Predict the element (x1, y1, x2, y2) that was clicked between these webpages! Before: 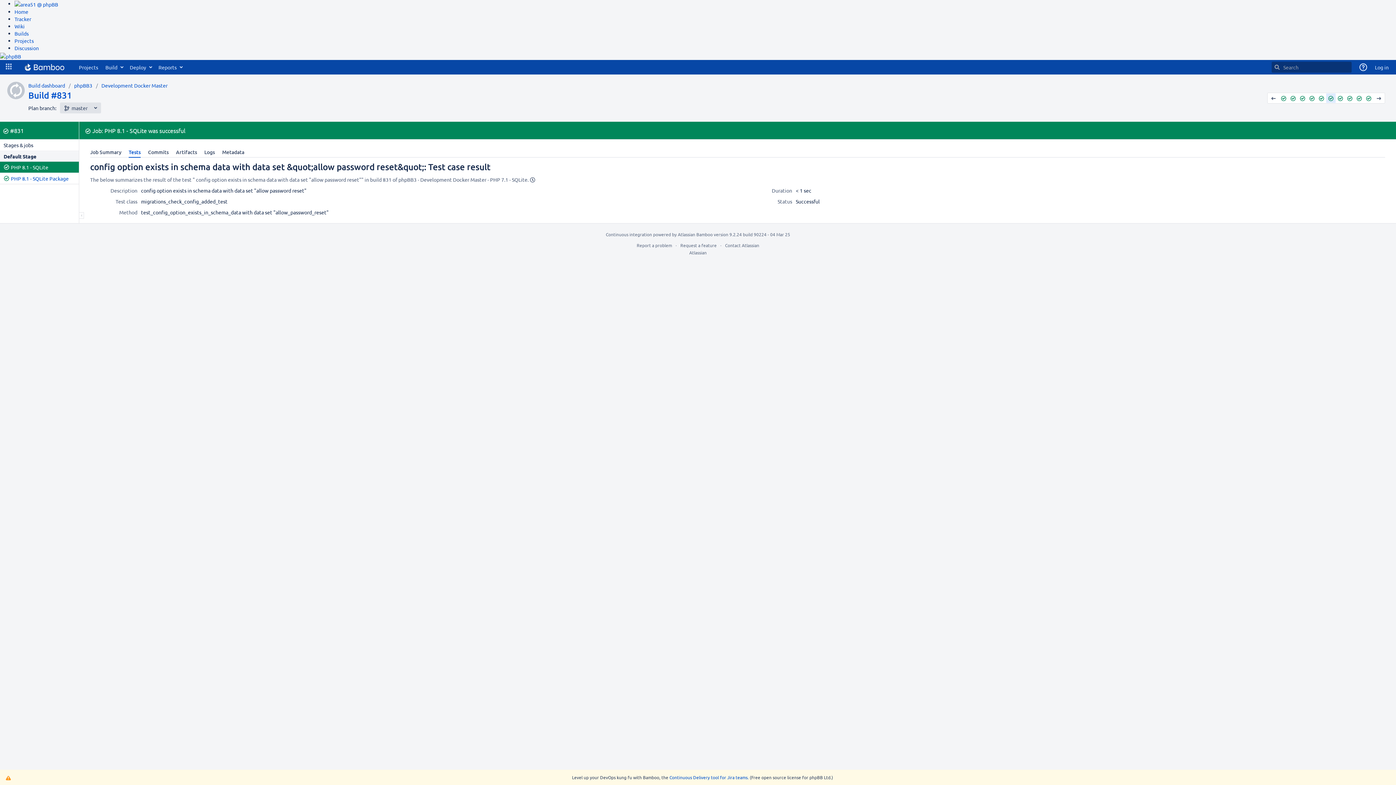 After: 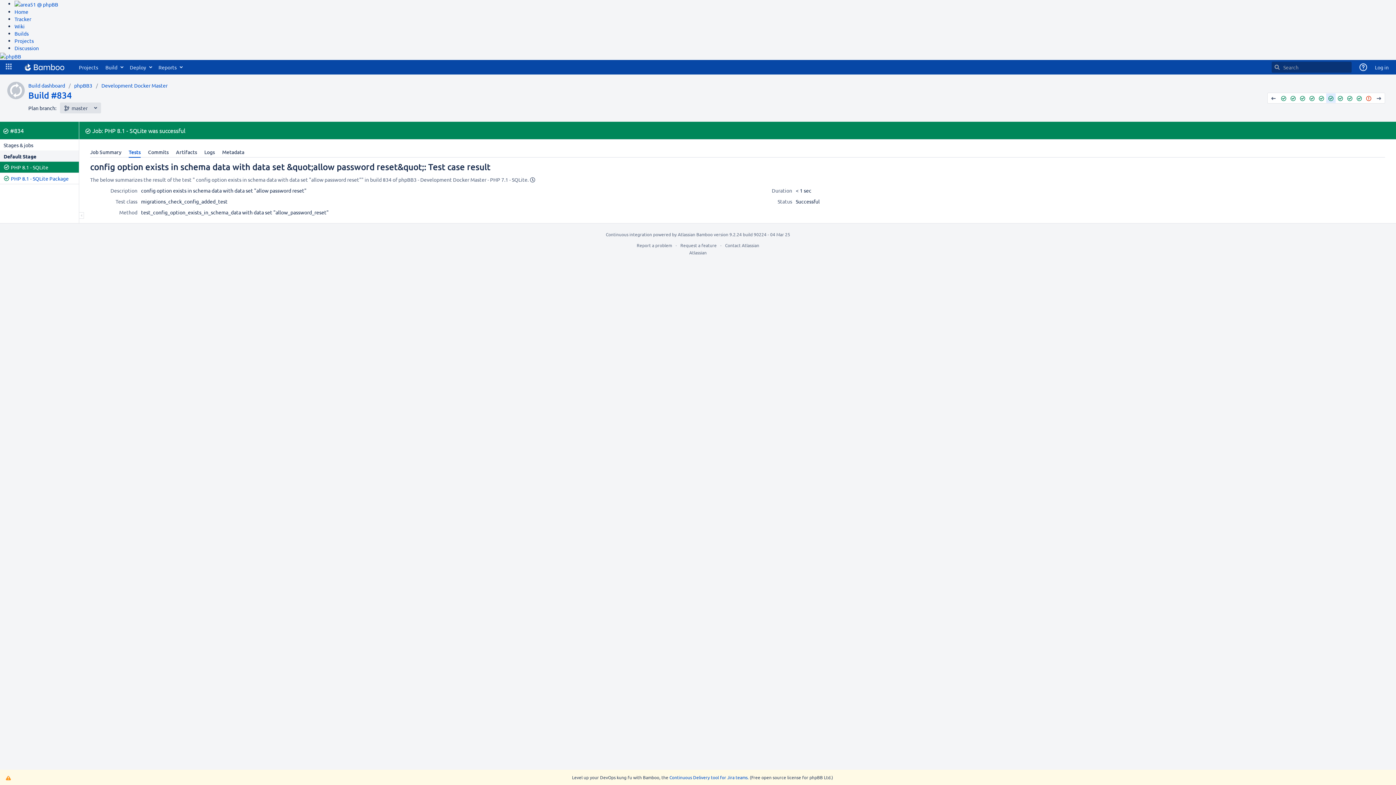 Action: label: #834 (Successful) bbox: (1354, 93, 1364, 102)